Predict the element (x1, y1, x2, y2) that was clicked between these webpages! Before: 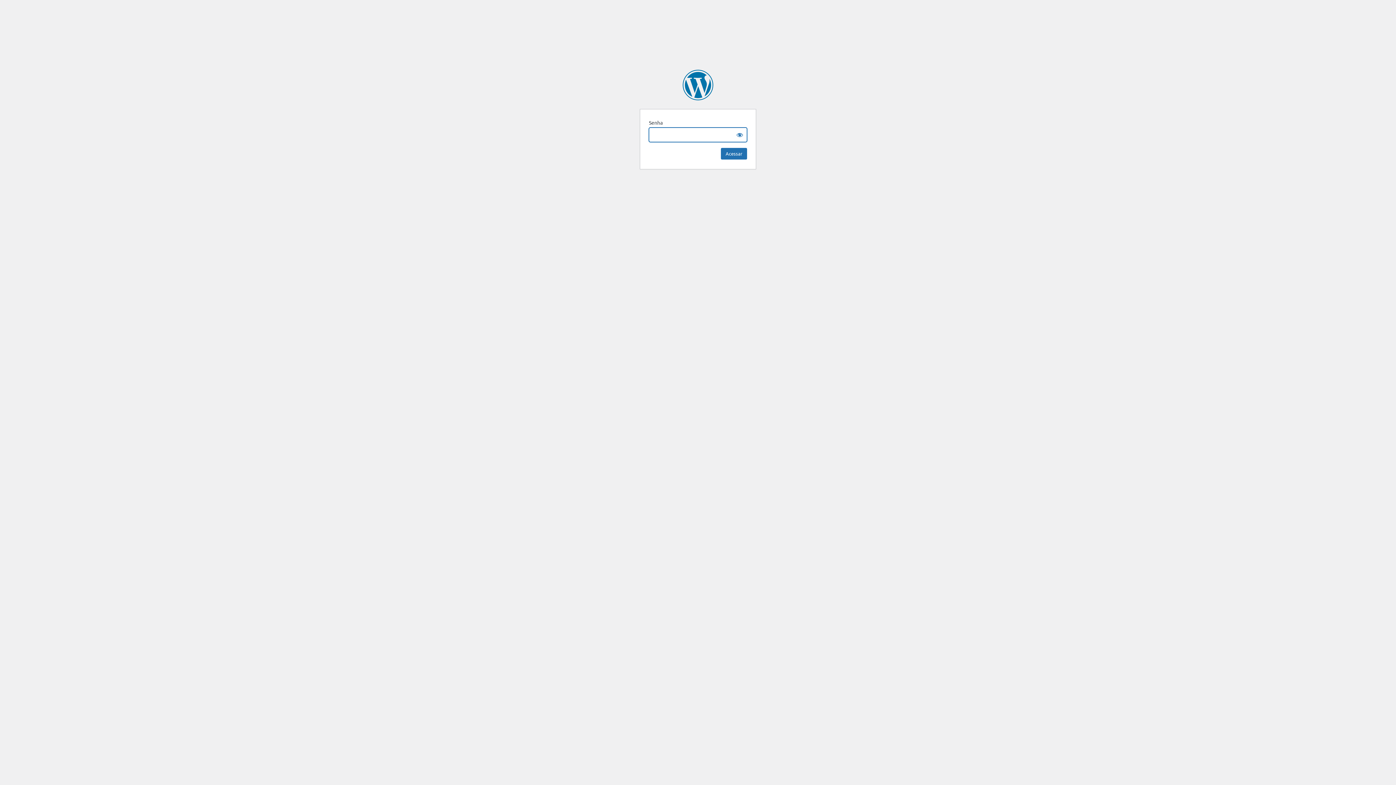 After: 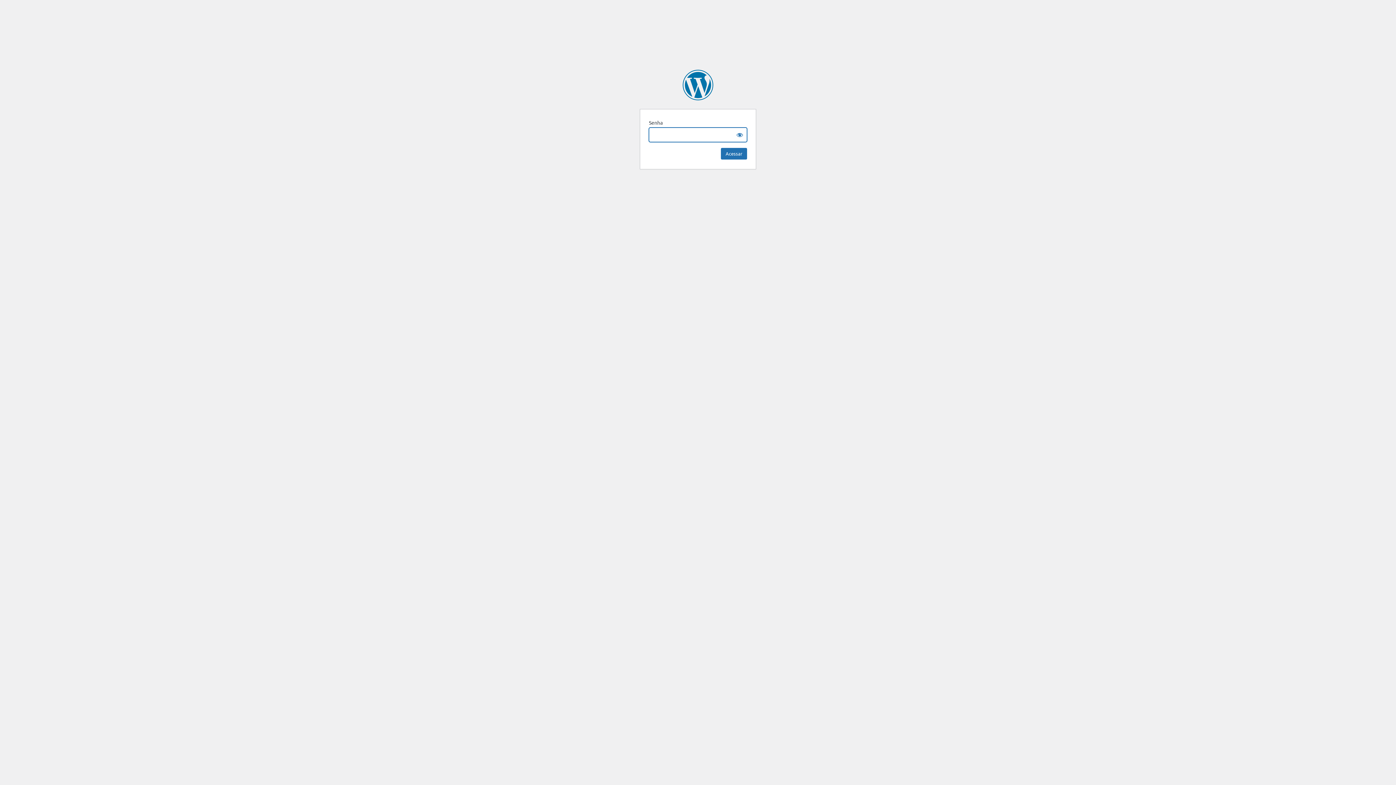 Action: label: Teoria e Debate bbox: (682, 69, 713, 100)